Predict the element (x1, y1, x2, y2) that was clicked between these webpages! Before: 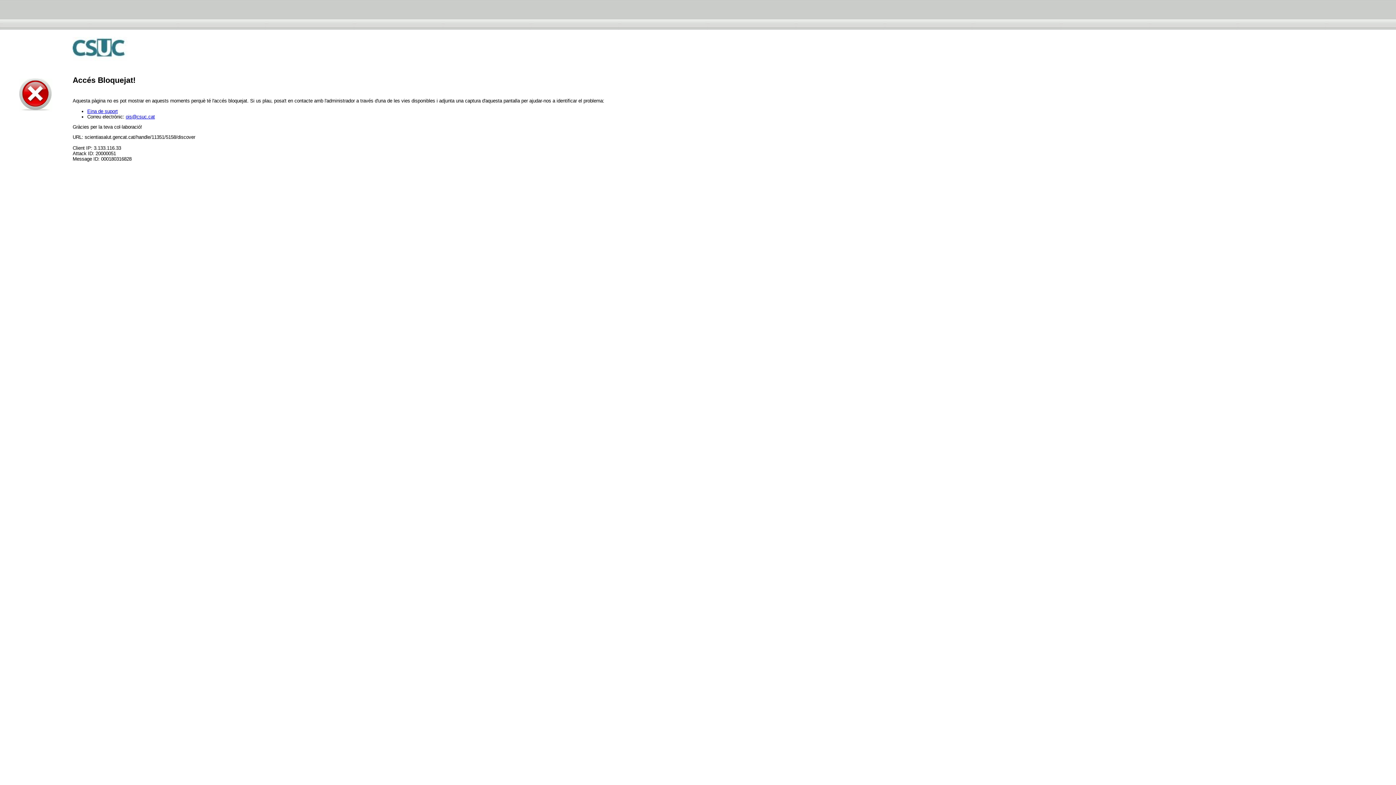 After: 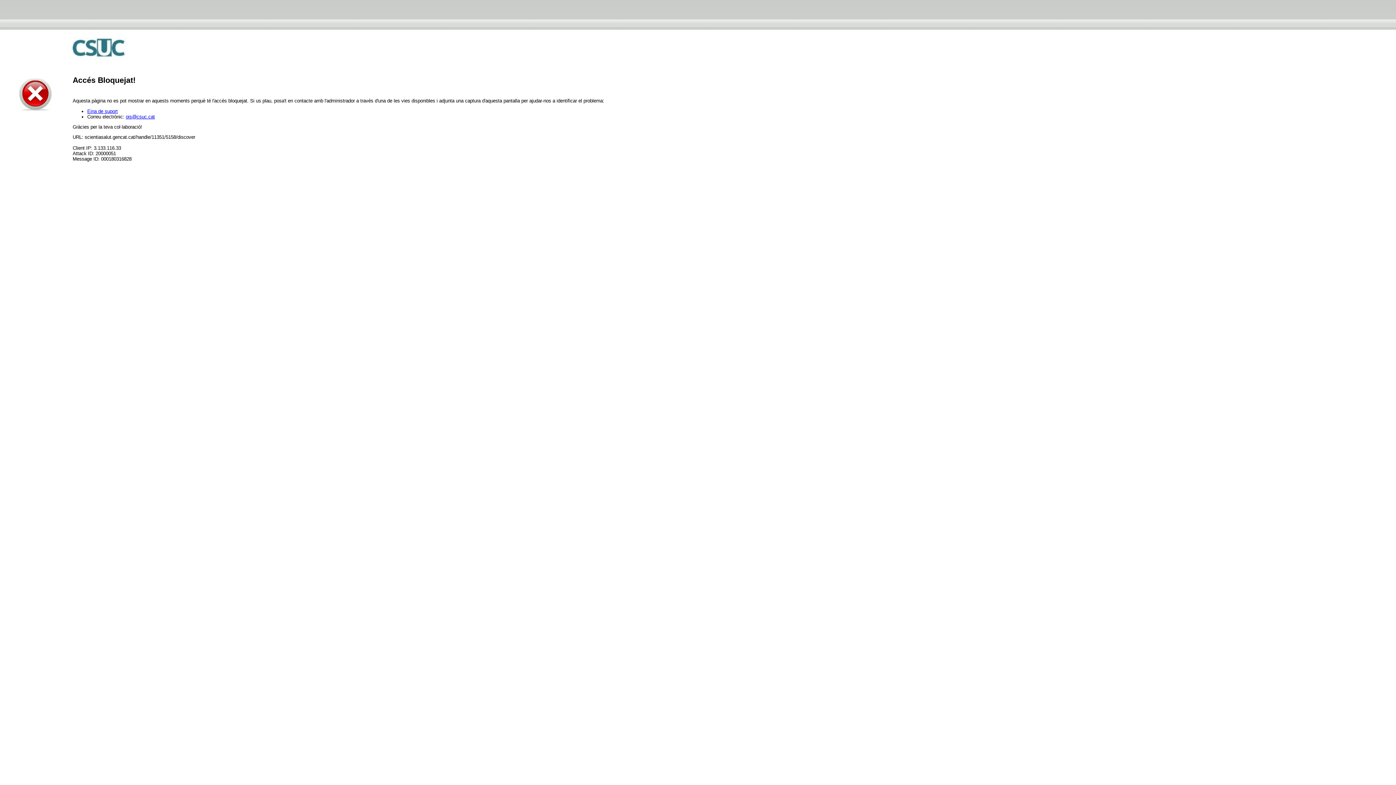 Action: label: ois@csuc.cat bbox: (125, 114, 154, 119)